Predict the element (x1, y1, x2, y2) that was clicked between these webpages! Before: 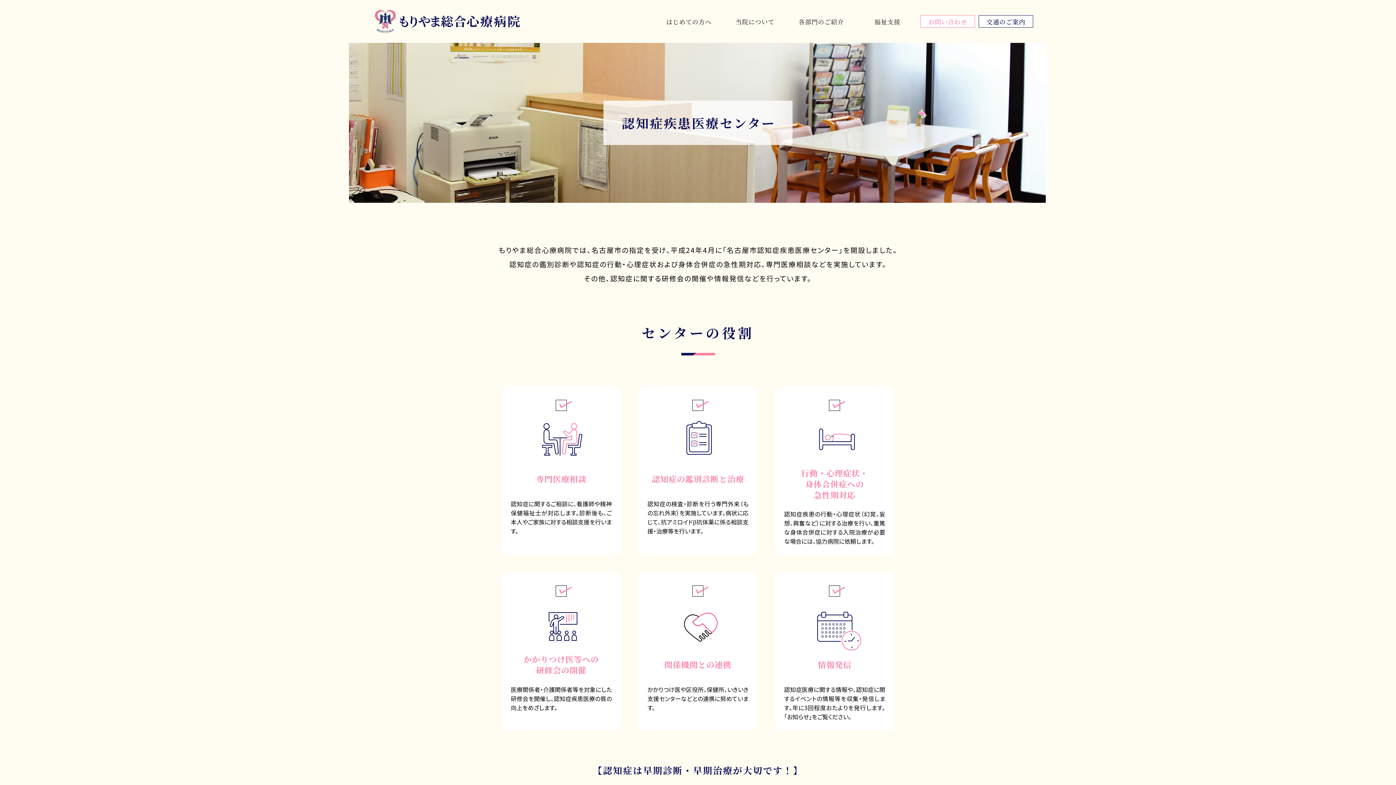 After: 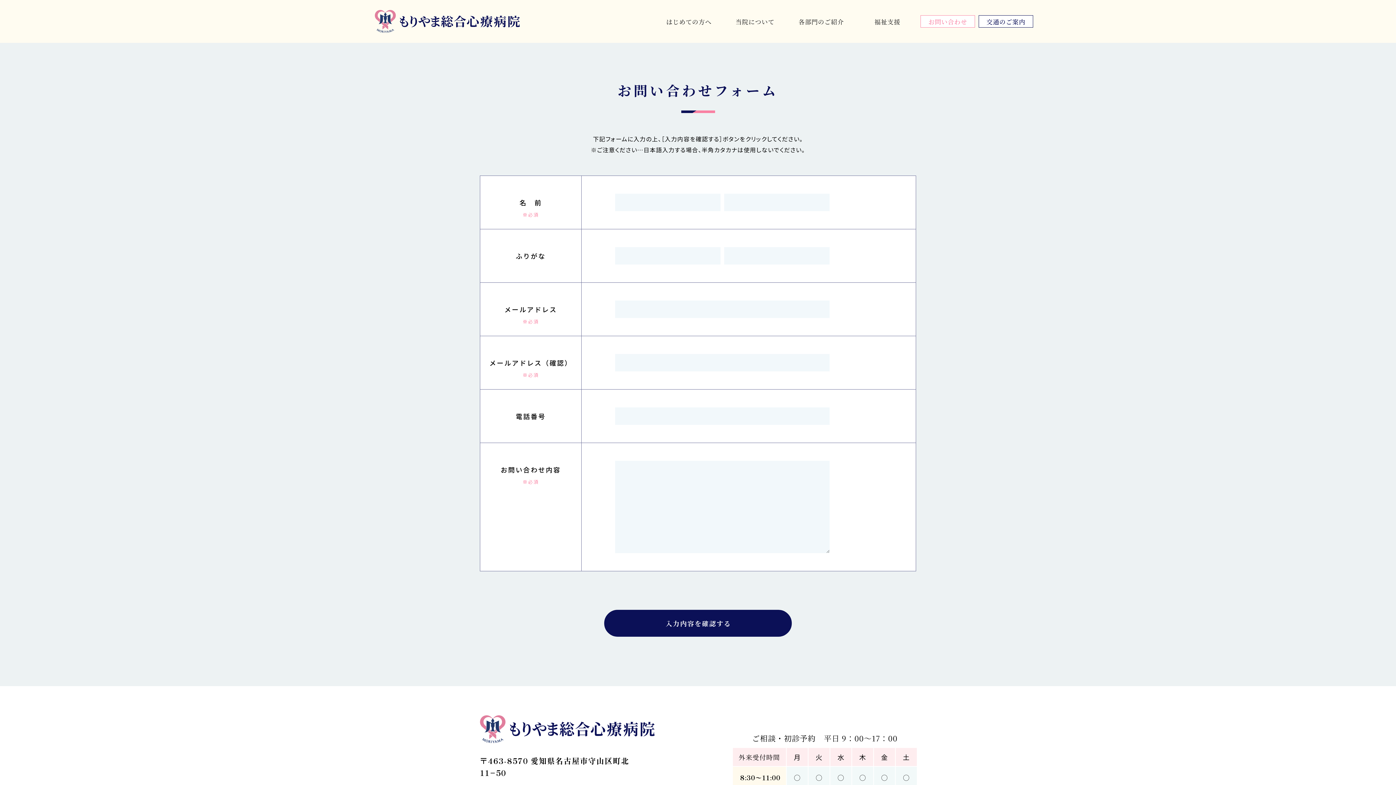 Action: bbox: (920, 15, 975, 27) label: お問い合わせ